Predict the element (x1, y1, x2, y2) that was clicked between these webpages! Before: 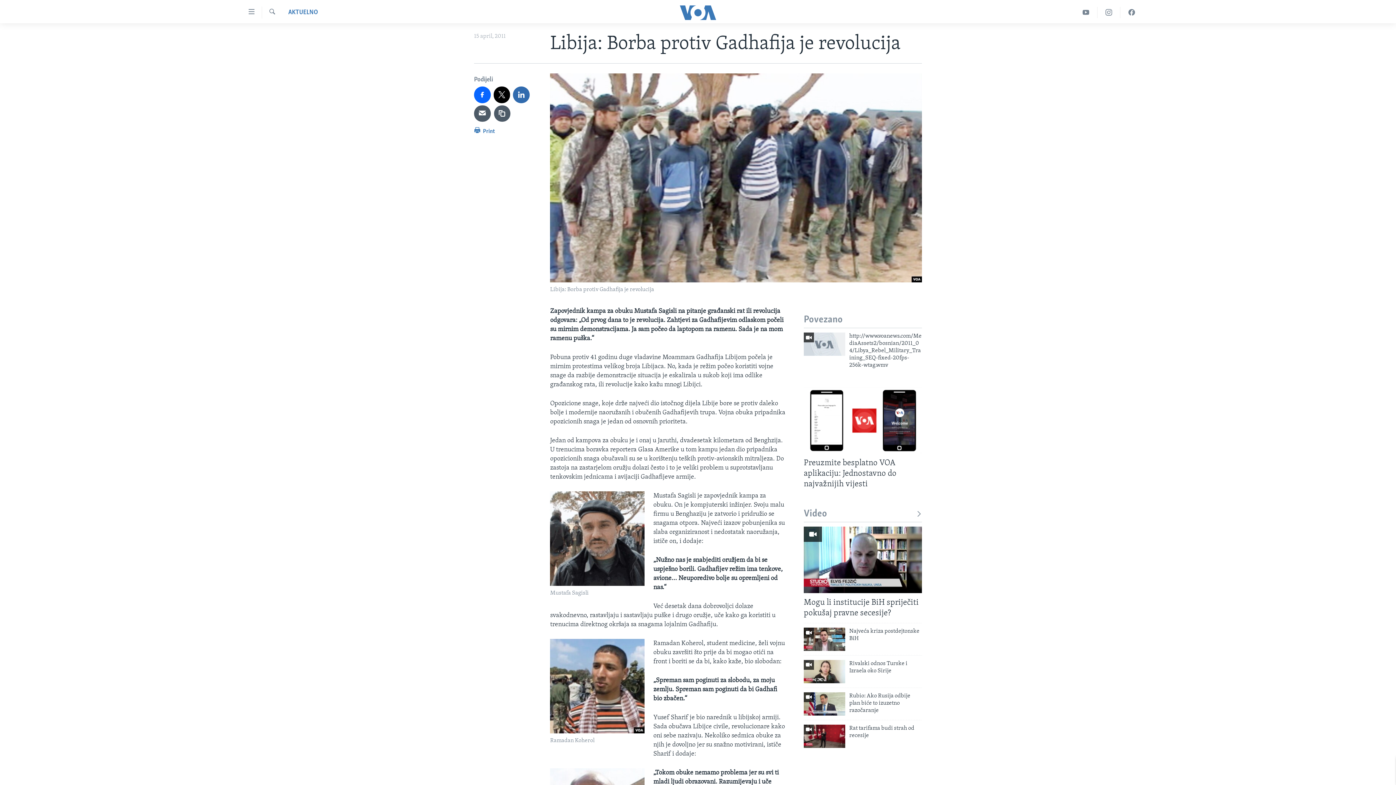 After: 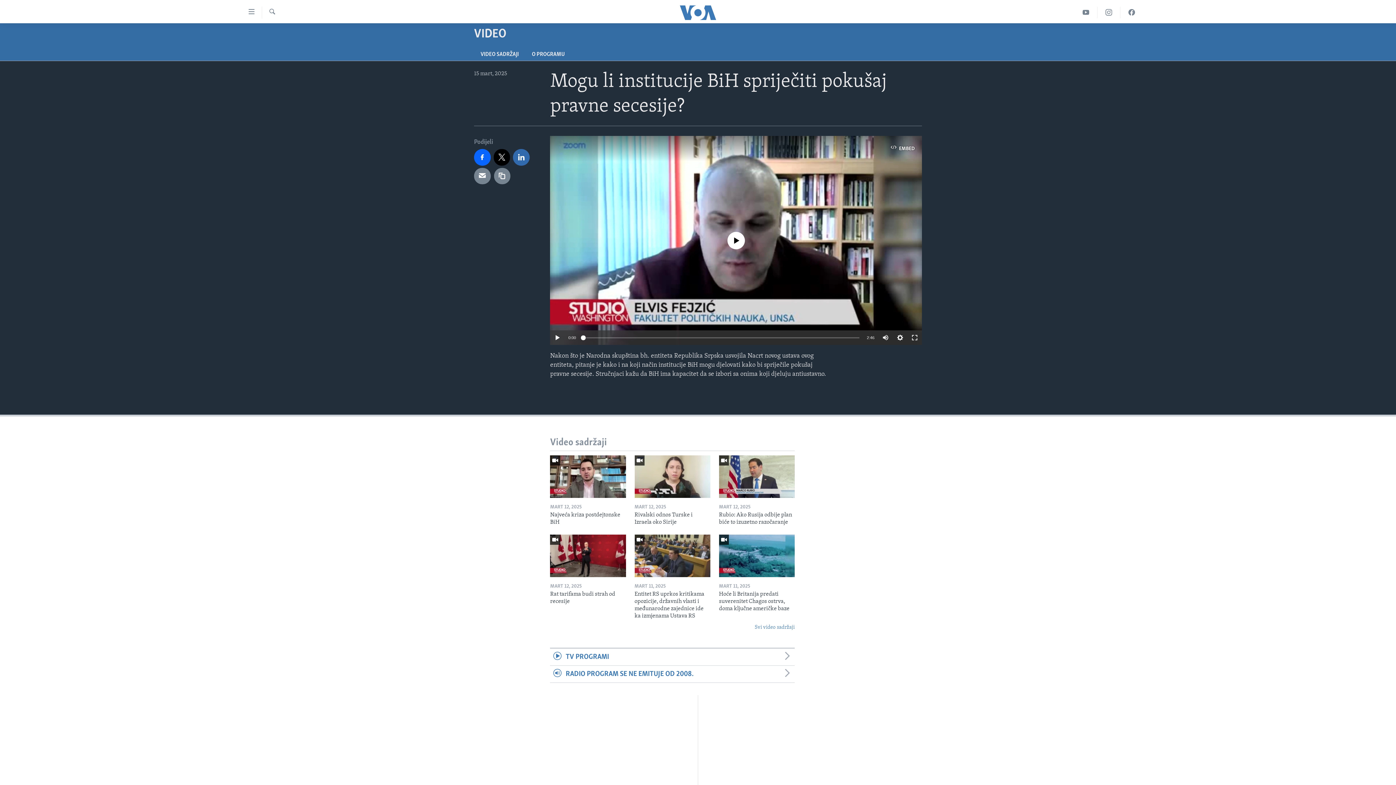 Action: label: Mogu li institucije BiH spriječiti pokušaj pravne secesije? bbox: (804, 597, 922, 623)